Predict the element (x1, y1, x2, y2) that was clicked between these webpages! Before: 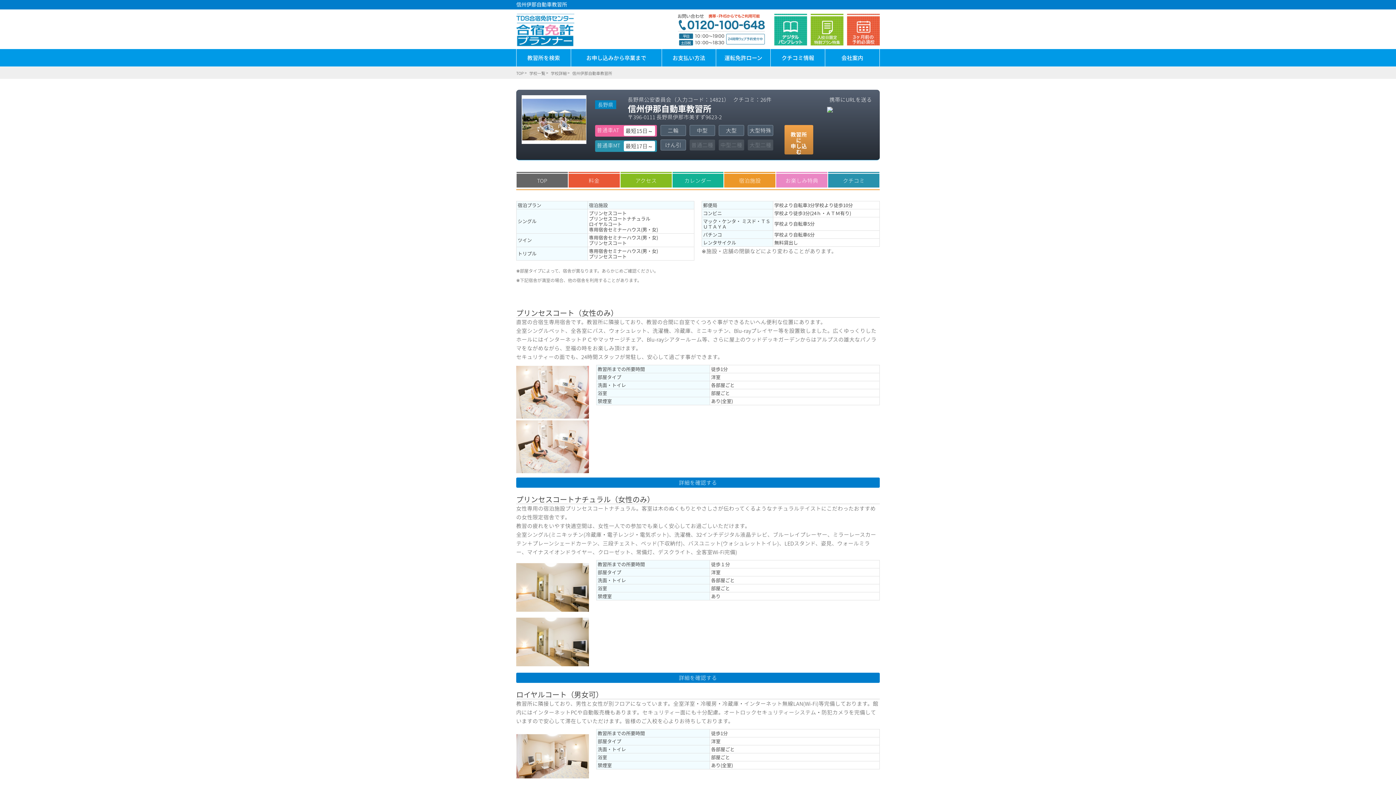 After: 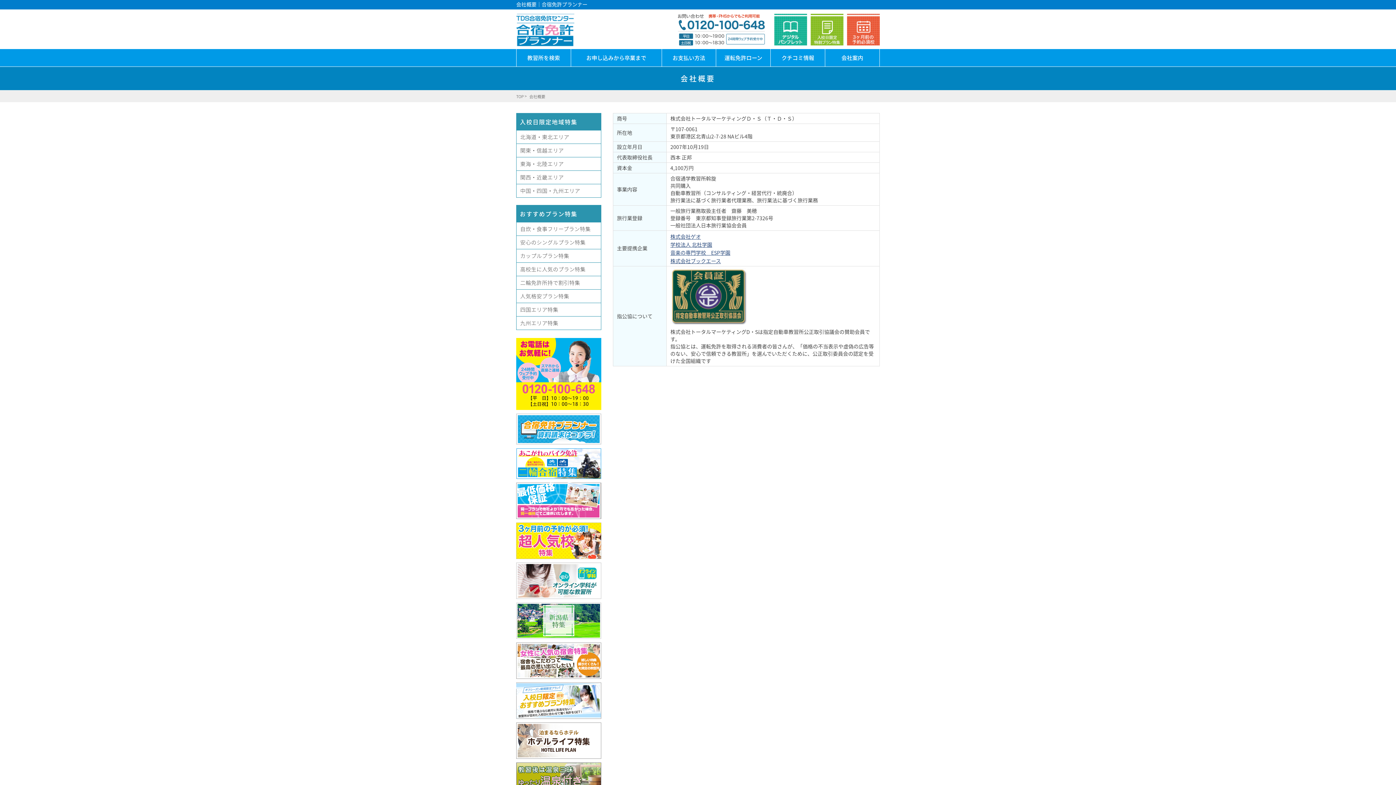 Action: label: 会社案内 bbox: (825, 49, 879, 66)